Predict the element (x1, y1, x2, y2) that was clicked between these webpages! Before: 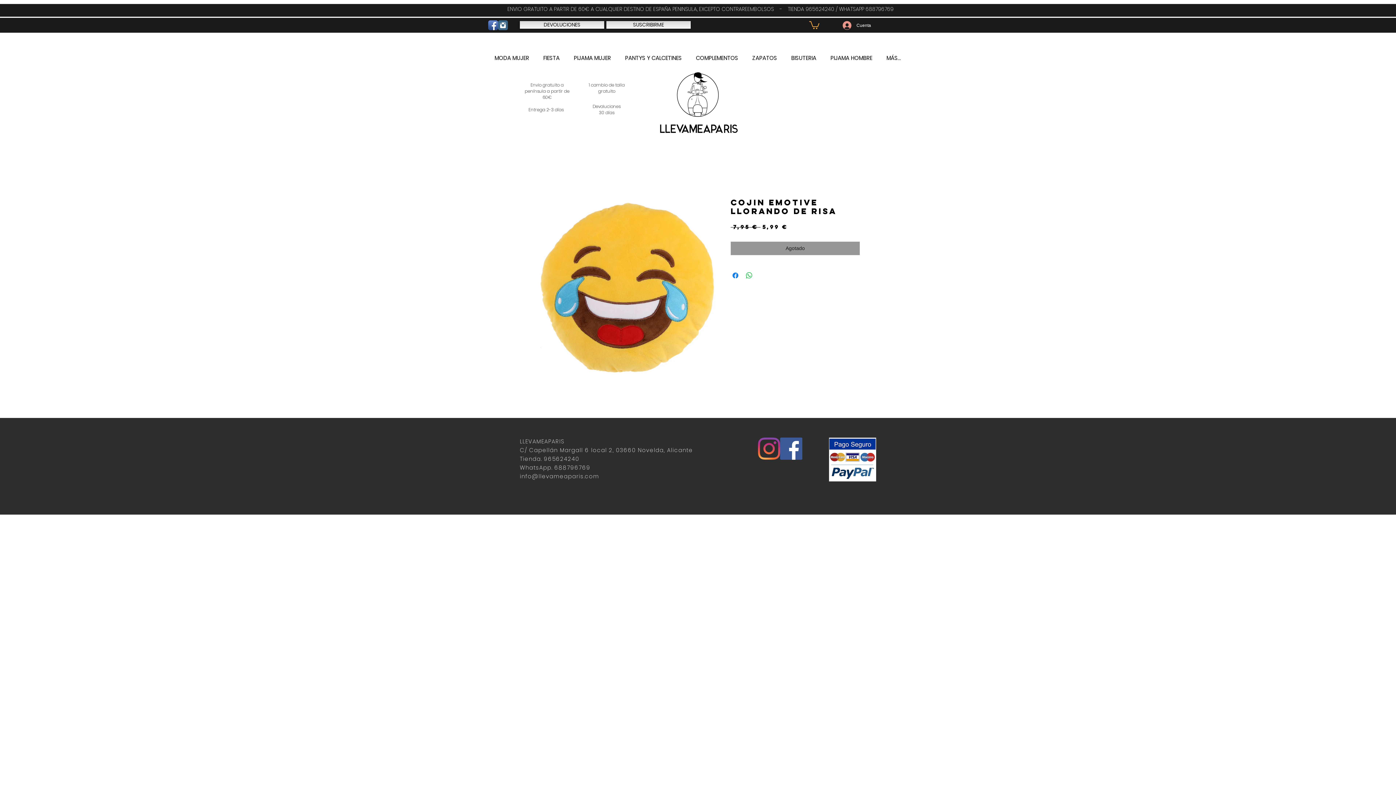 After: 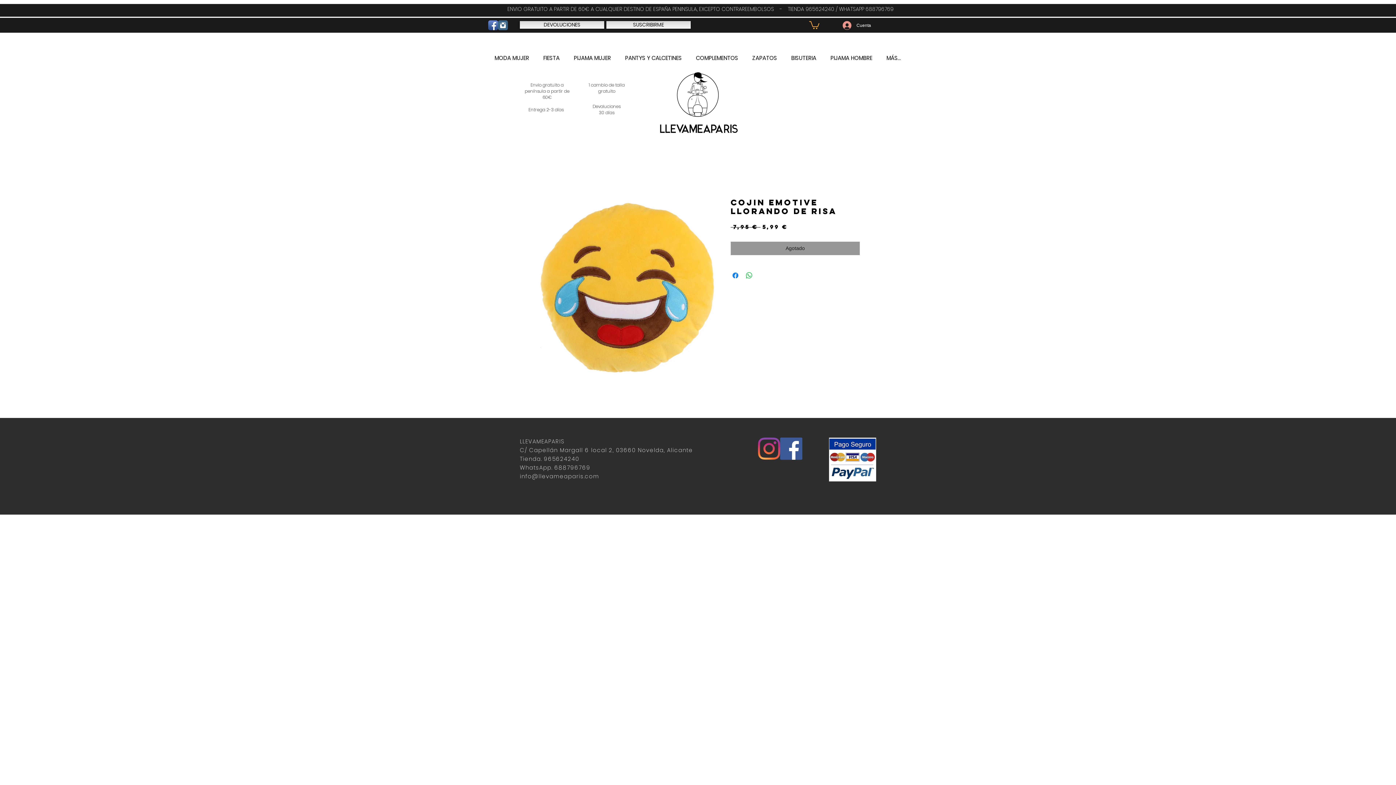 Action: bbox: (498, 20, 508, 30) label: Instagram Classic 